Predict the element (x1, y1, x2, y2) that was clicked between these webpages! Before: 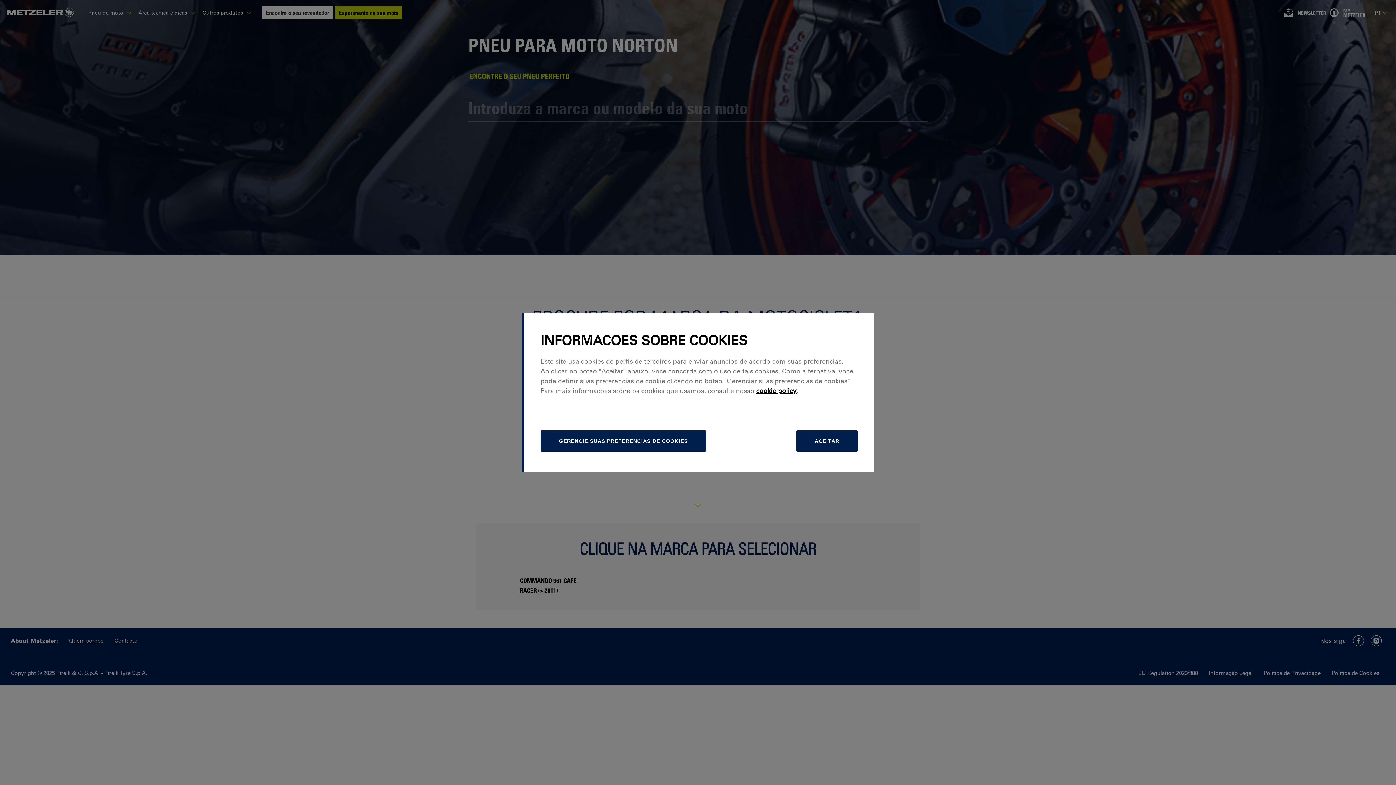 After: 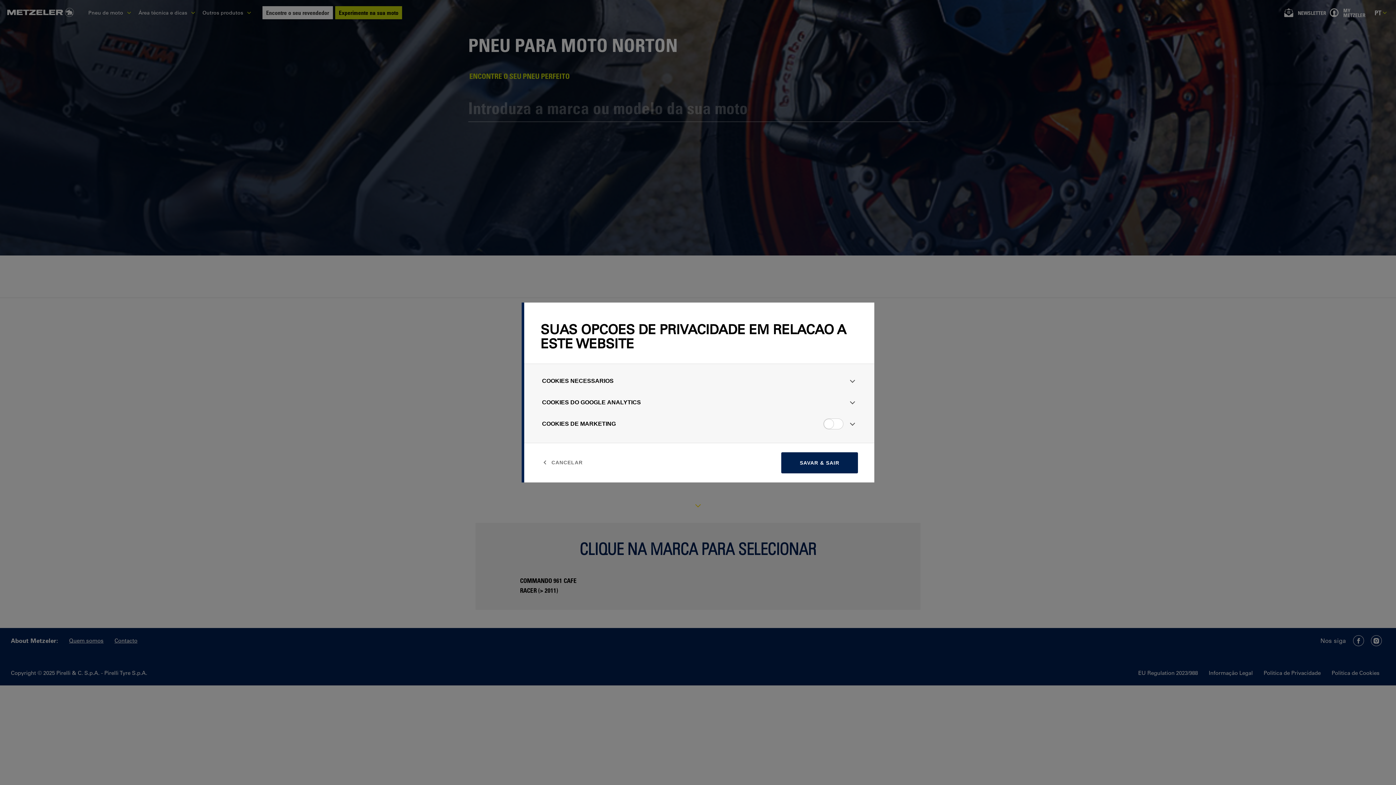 Action: bbox: (540, 430, 706, 451) label: Gerencie